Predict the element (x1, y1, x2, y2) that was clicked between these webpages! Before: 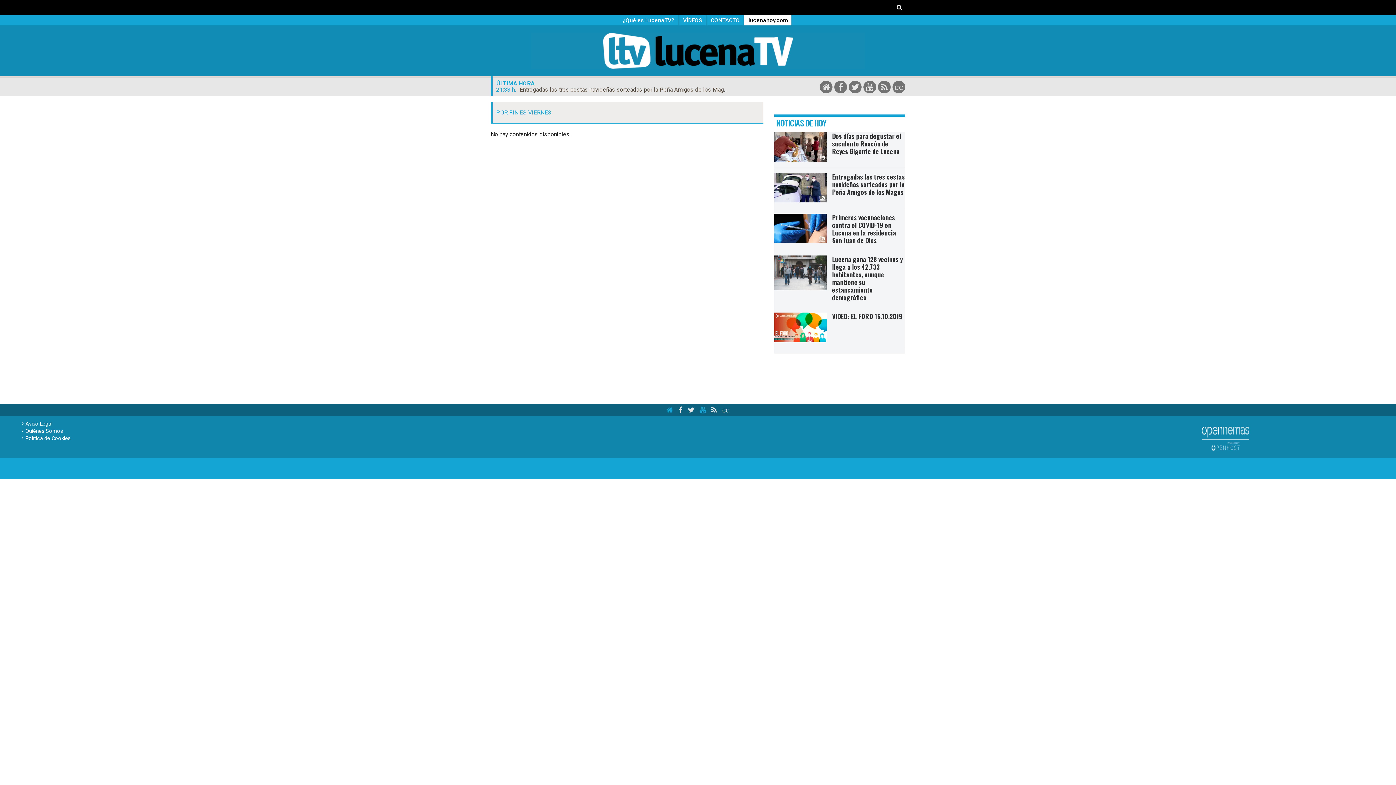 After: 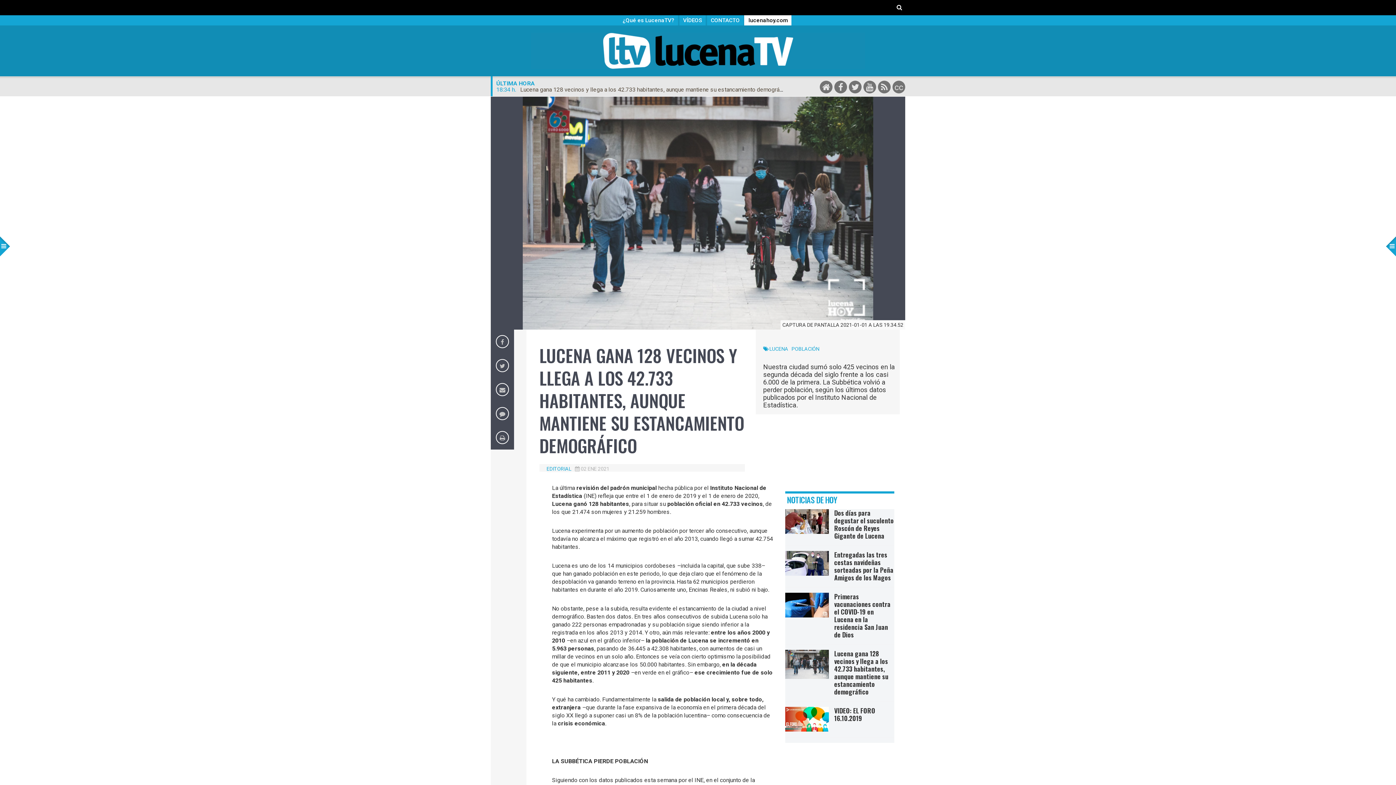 Action: label: Lucena gana 128 vecinos y llega a los 42.733 habitantes, aunque mantiene su estancamiento demográfico bbox: (832, 254, 902, 302)